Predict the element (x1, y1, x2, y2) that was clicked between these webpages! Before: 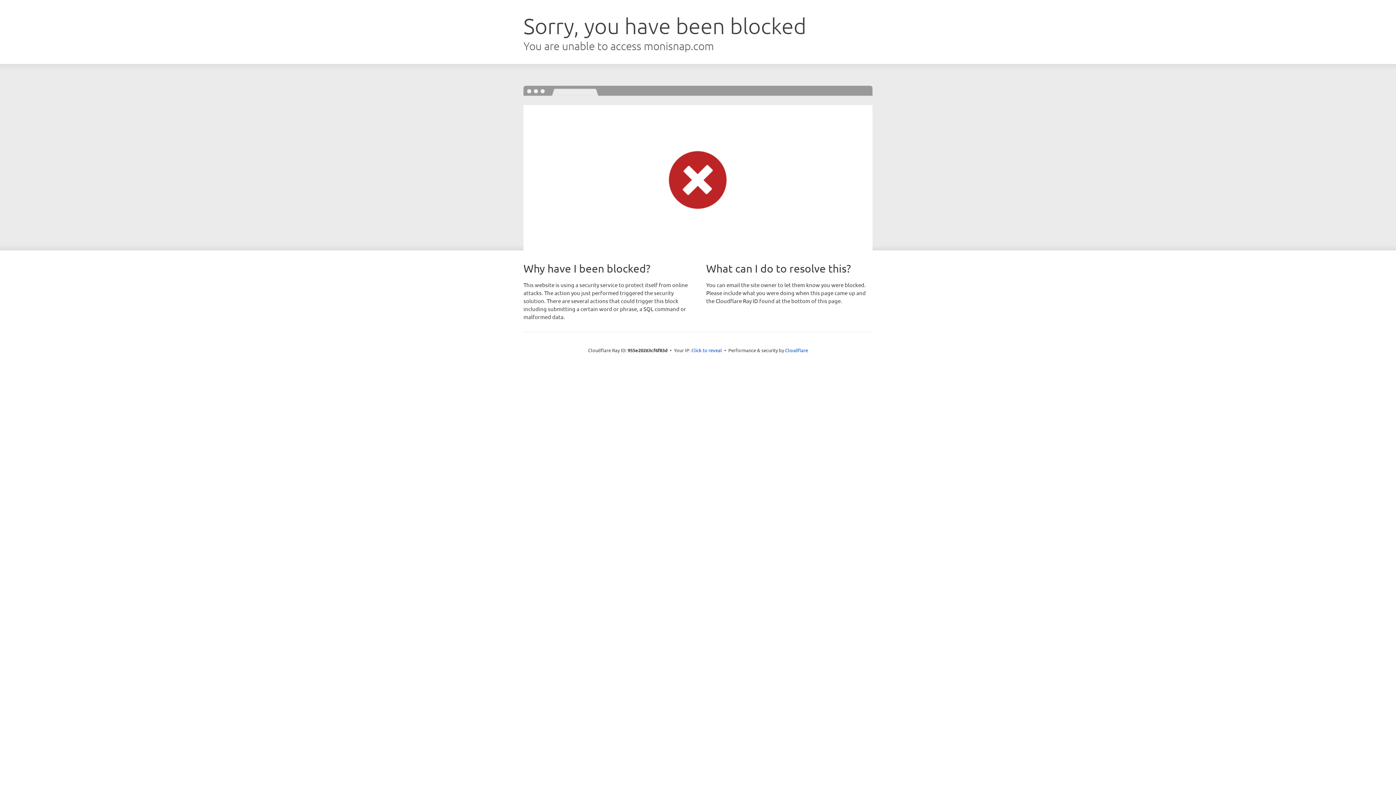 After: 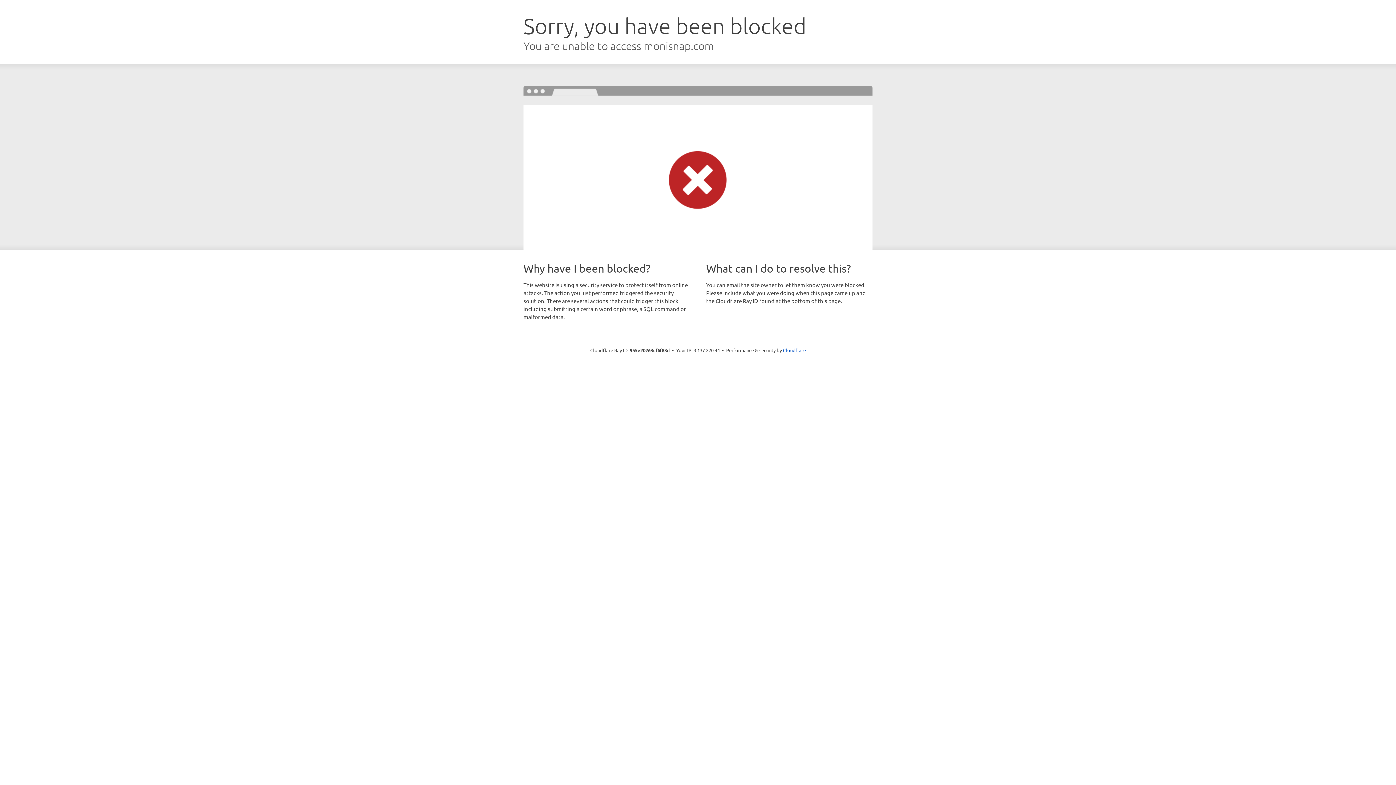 Action: bbox: (691, 346, 722, 353) label: Click to reveal